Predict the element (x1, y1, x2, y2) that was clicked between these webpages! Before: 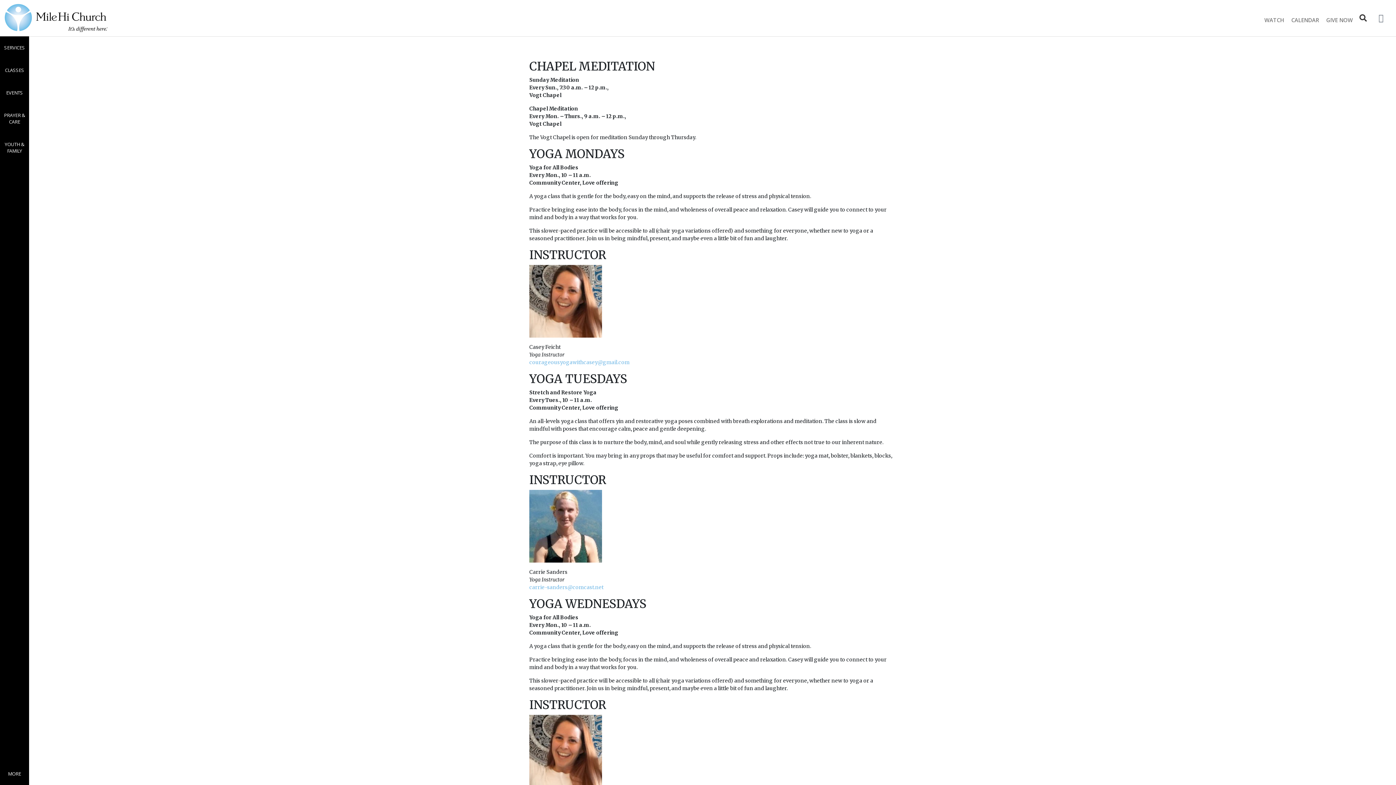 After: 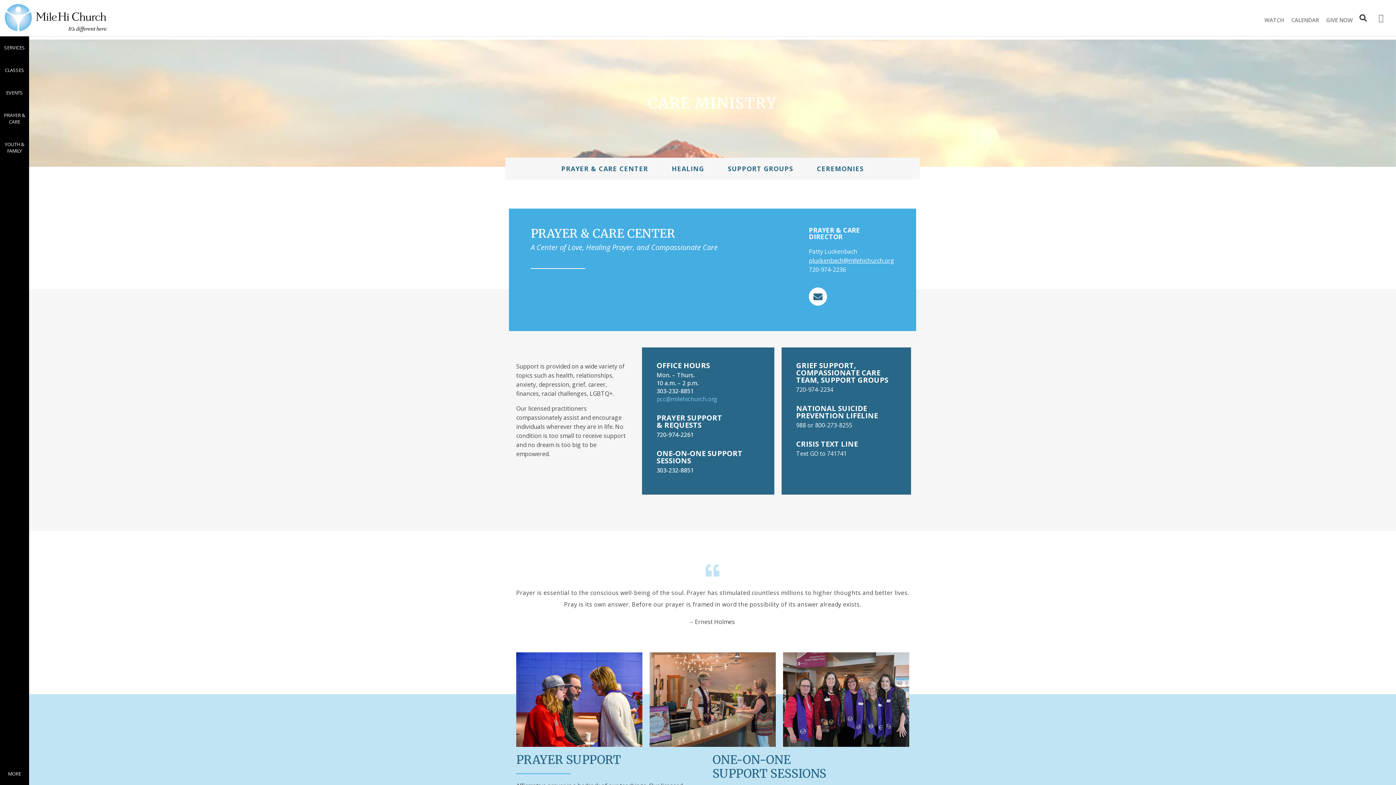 Action: label: PRAYER & CARE bbox: (0, 112, 29, 125)